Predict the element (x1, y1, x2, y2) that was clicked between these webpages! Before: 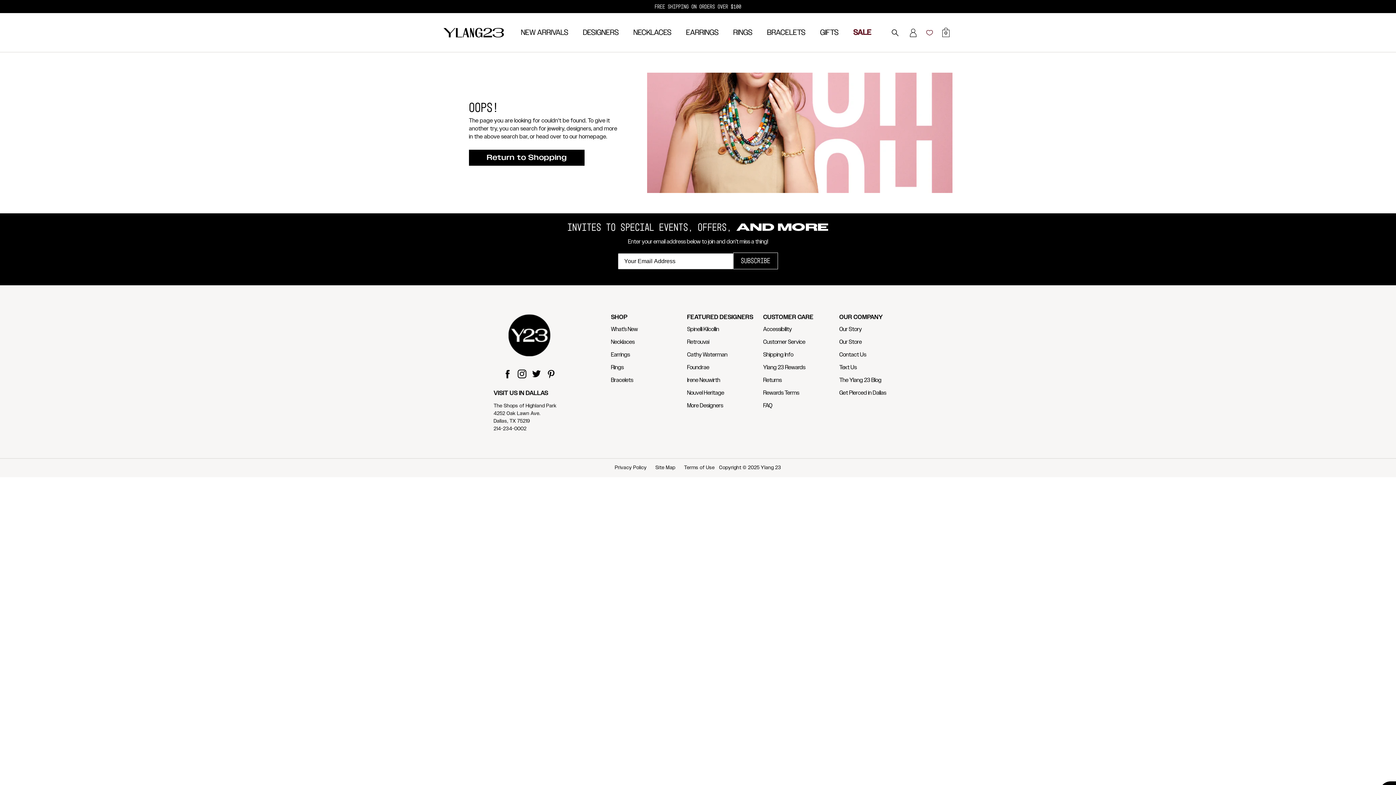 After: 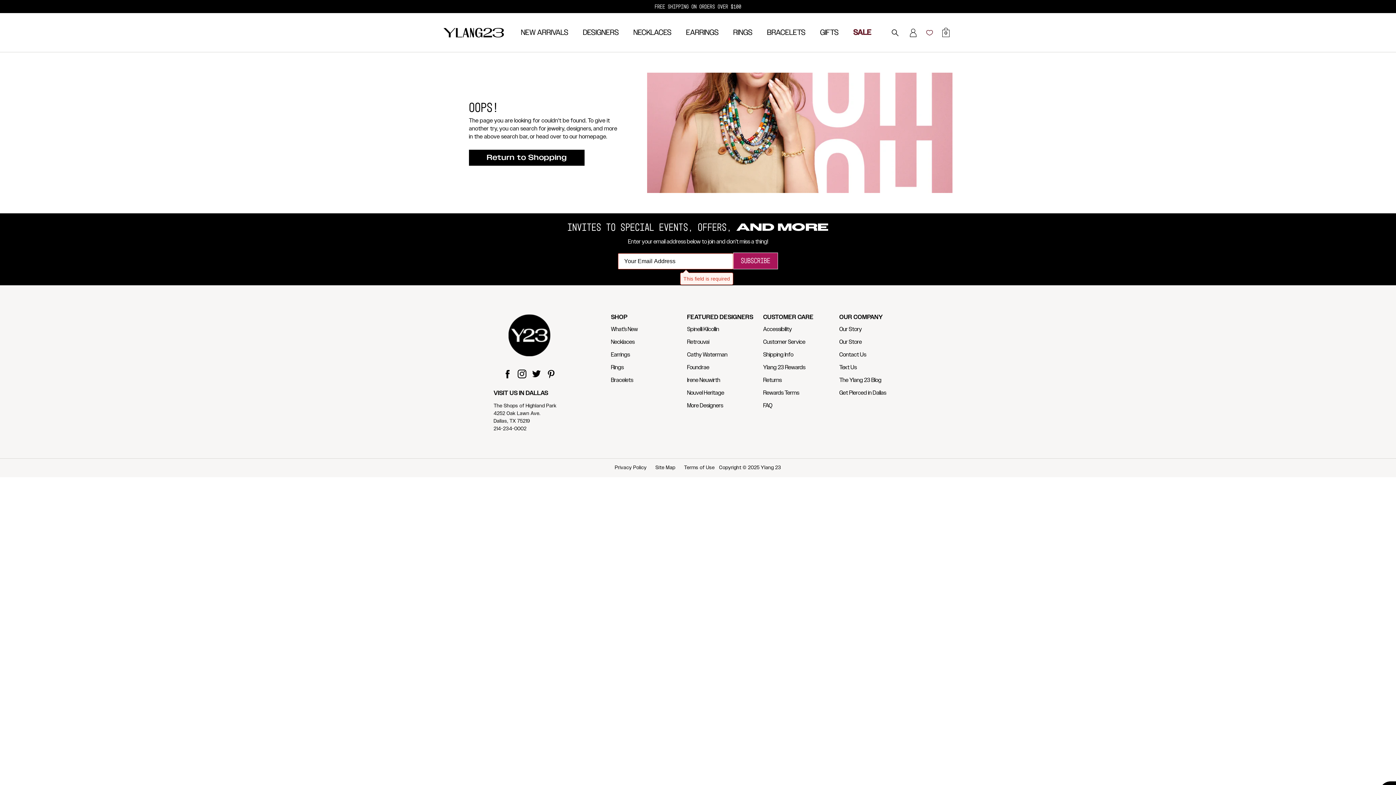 Action: label: SUBSCRIBE bbox: (733, 252, 778, 269)